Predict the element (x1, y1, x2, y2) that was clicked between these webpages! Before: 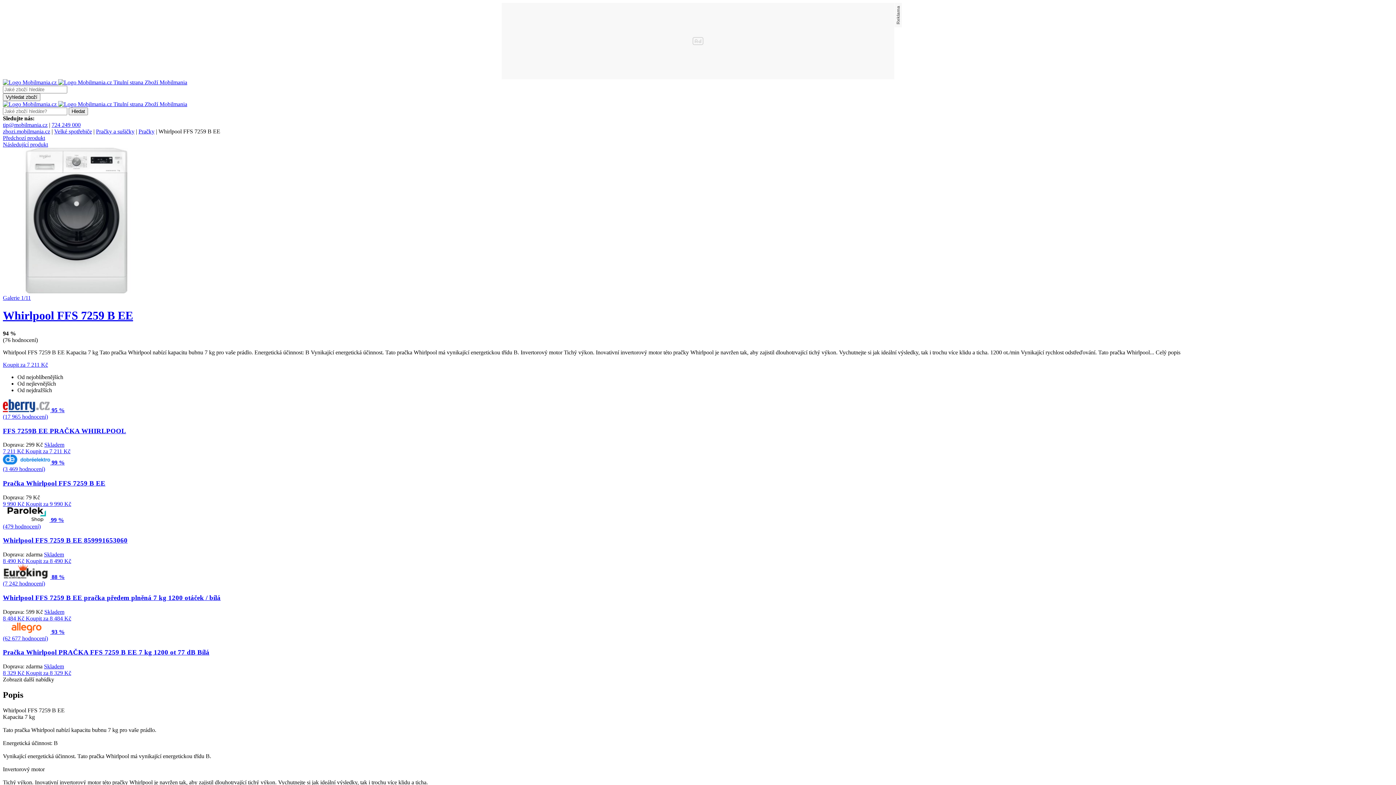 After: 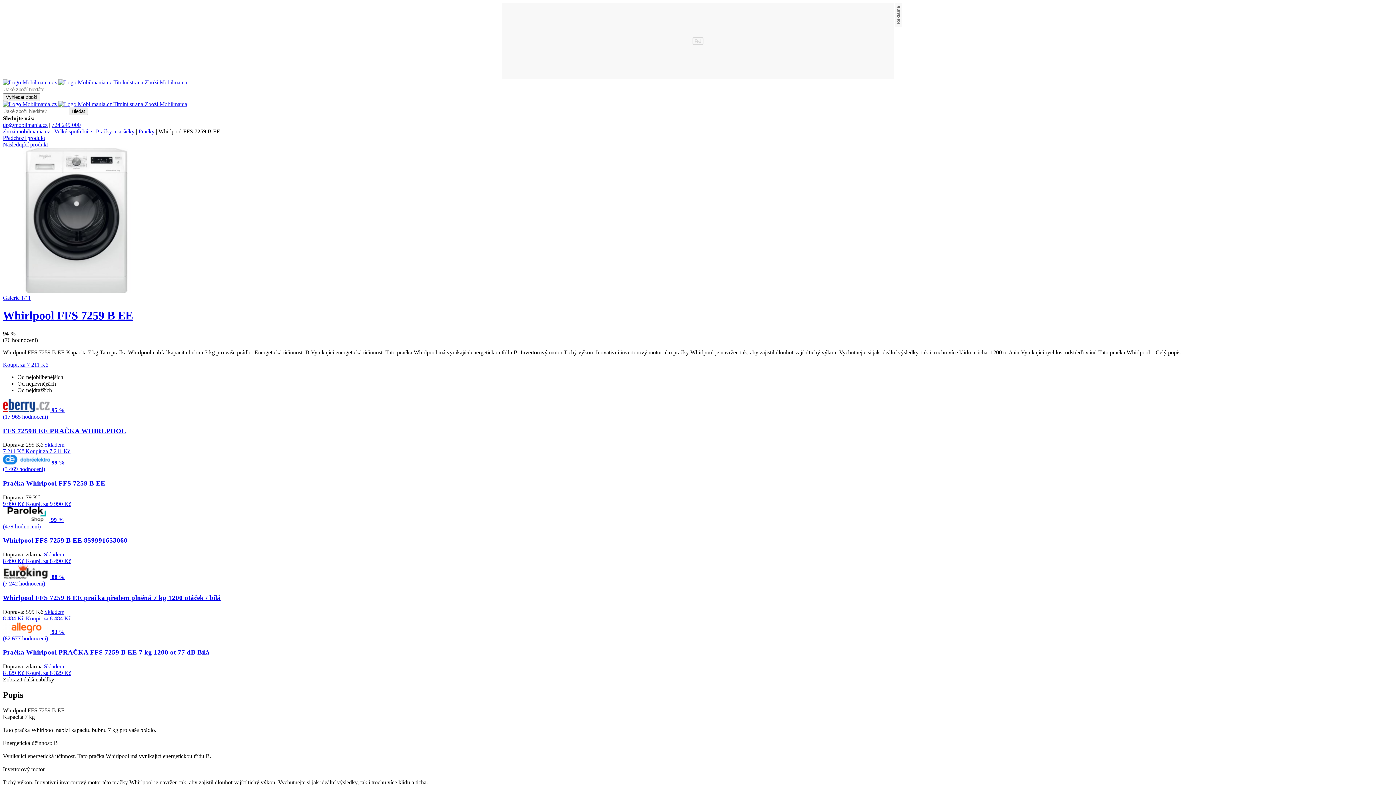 Action: bbox: (2, 536, 127, 544) label: Whirlpool FFS 7259 B EE 859991653060